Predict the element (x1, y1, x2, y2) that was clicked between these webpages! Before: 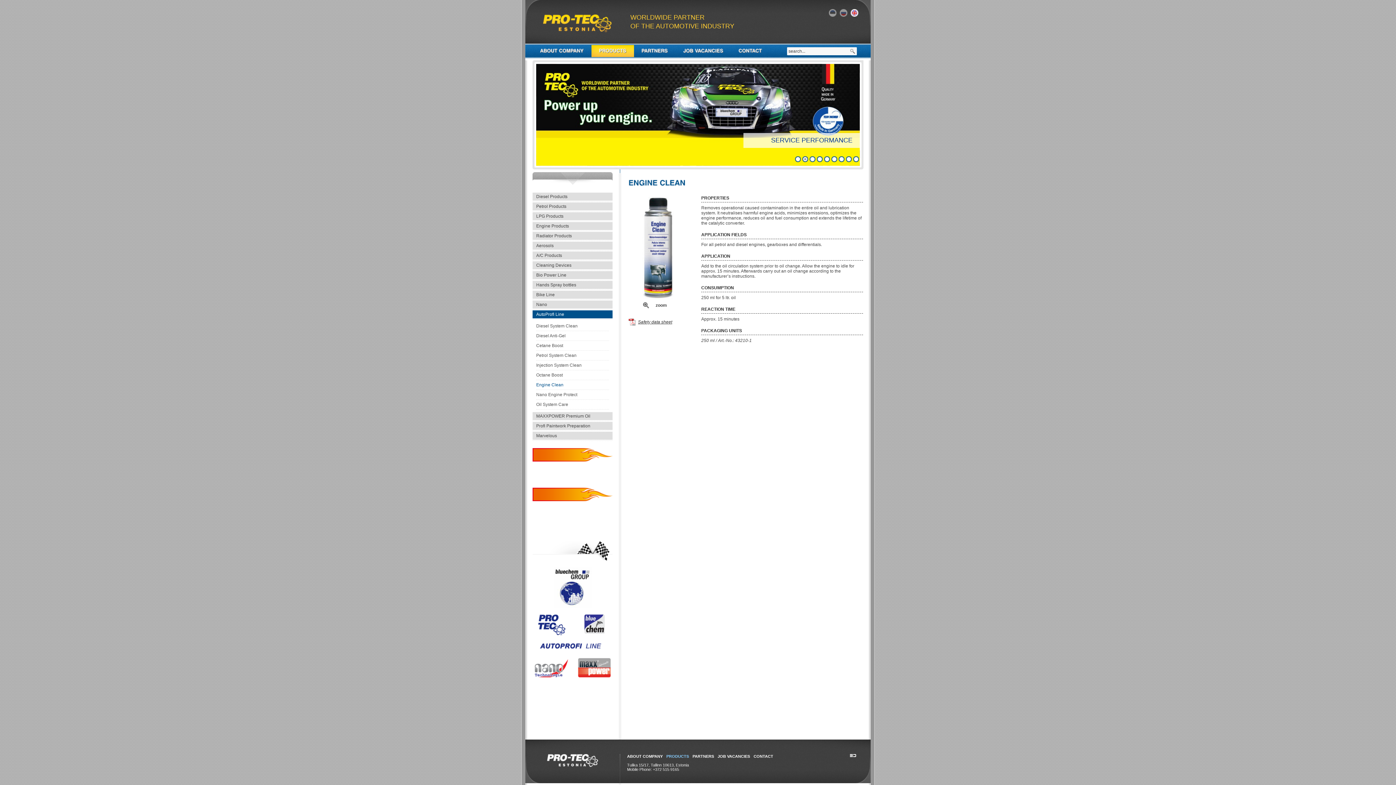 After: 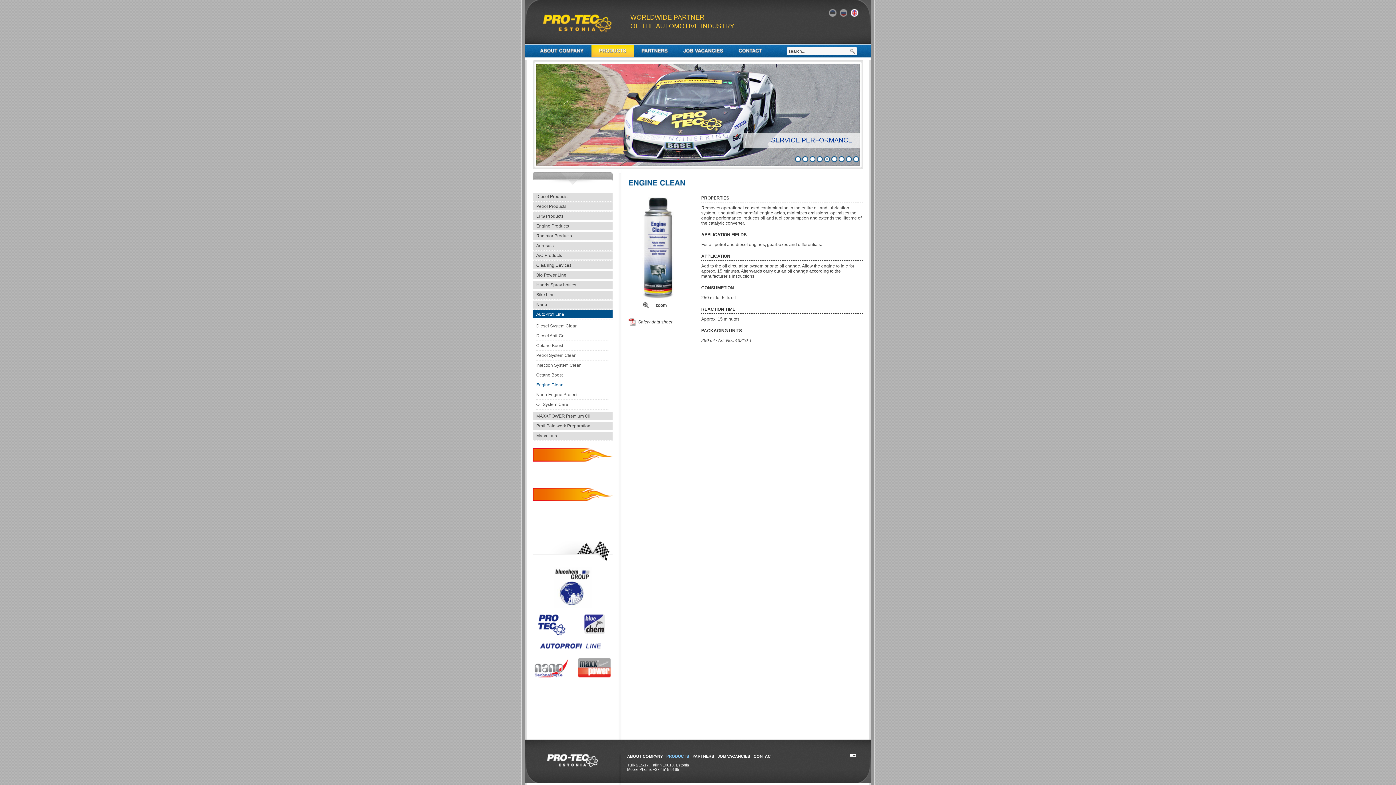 Action: bbox: (532, 309, 612, 319) label: AutoProfi Line